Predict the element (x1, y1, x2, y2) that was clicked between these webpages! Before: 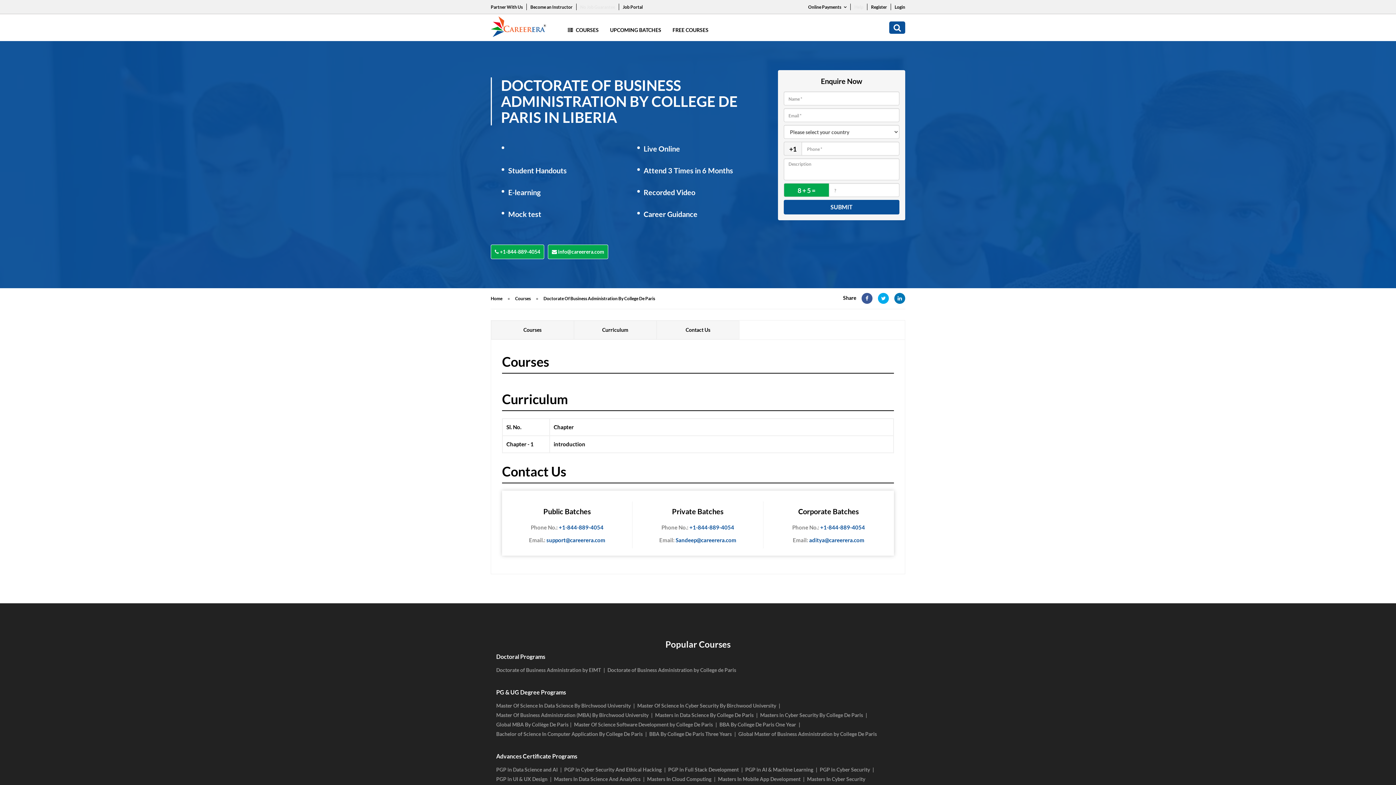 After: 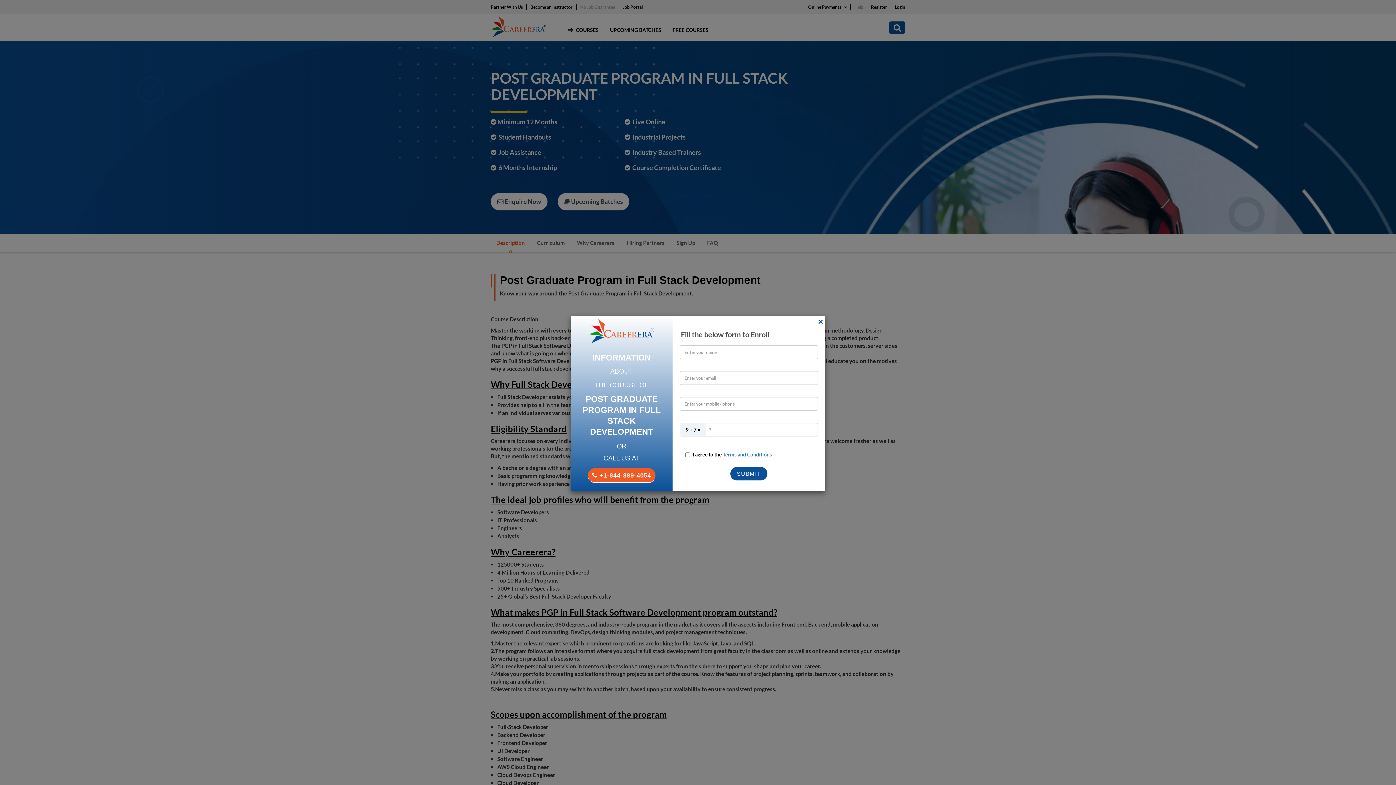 Action: label: PGP in Full Stack Development bbox: (668, 766, 738, 776)